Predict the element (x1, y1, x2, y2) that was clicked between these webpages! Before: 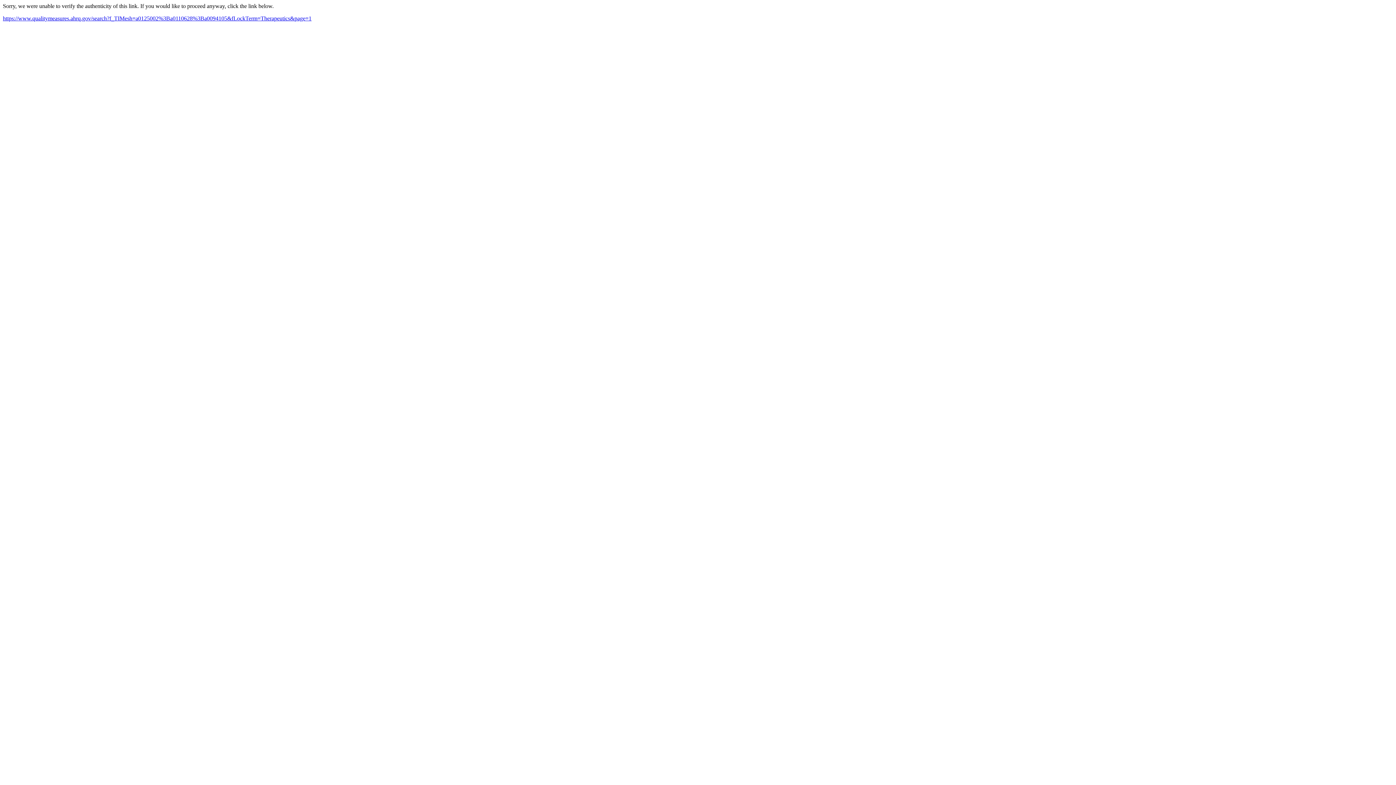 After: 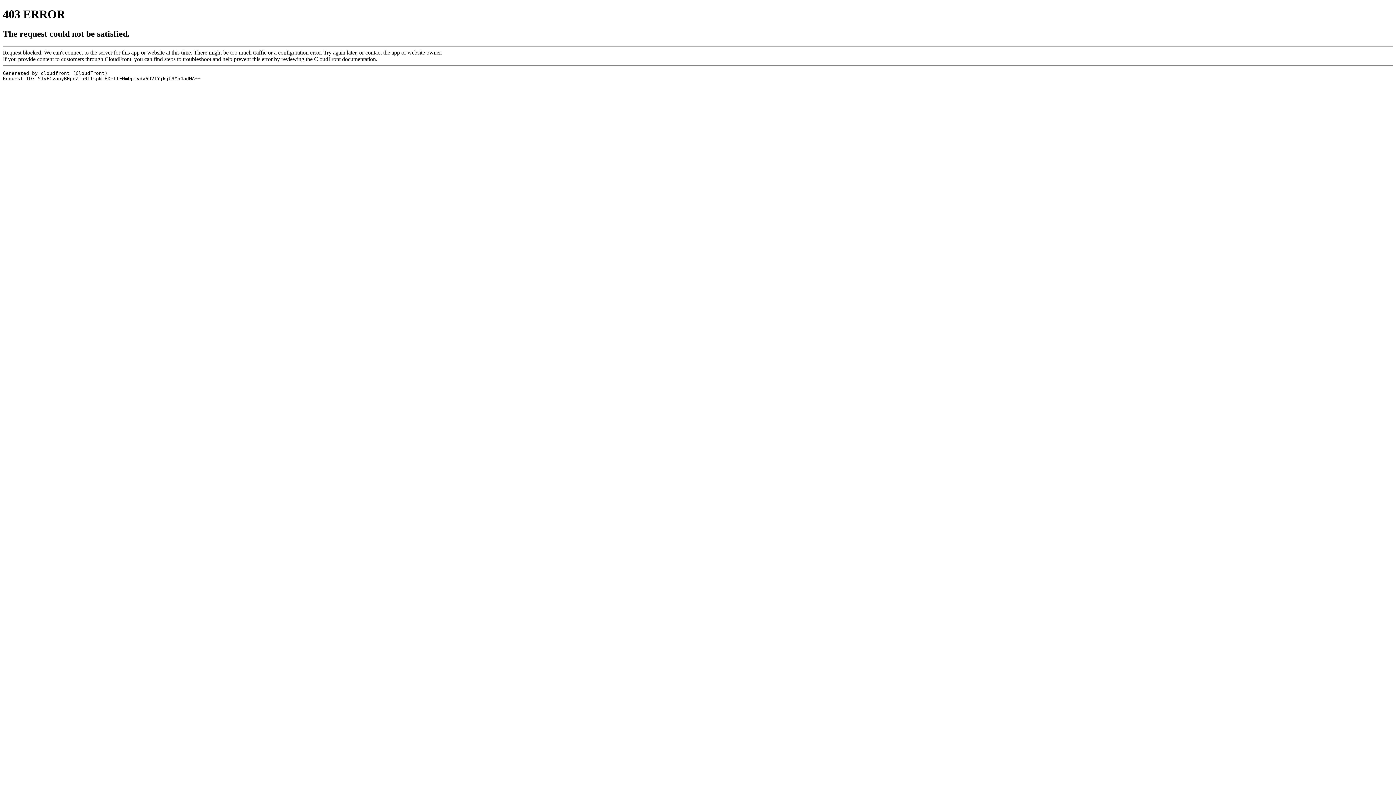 Action: bbox: (2, 15, 311, 21) label: https://www.qualitymeasures.ahrq.gov/search?f_TIMesh=a0125002%3Ba0110628%3Ba0094105&fLockTerm=Therapeutics&page=1